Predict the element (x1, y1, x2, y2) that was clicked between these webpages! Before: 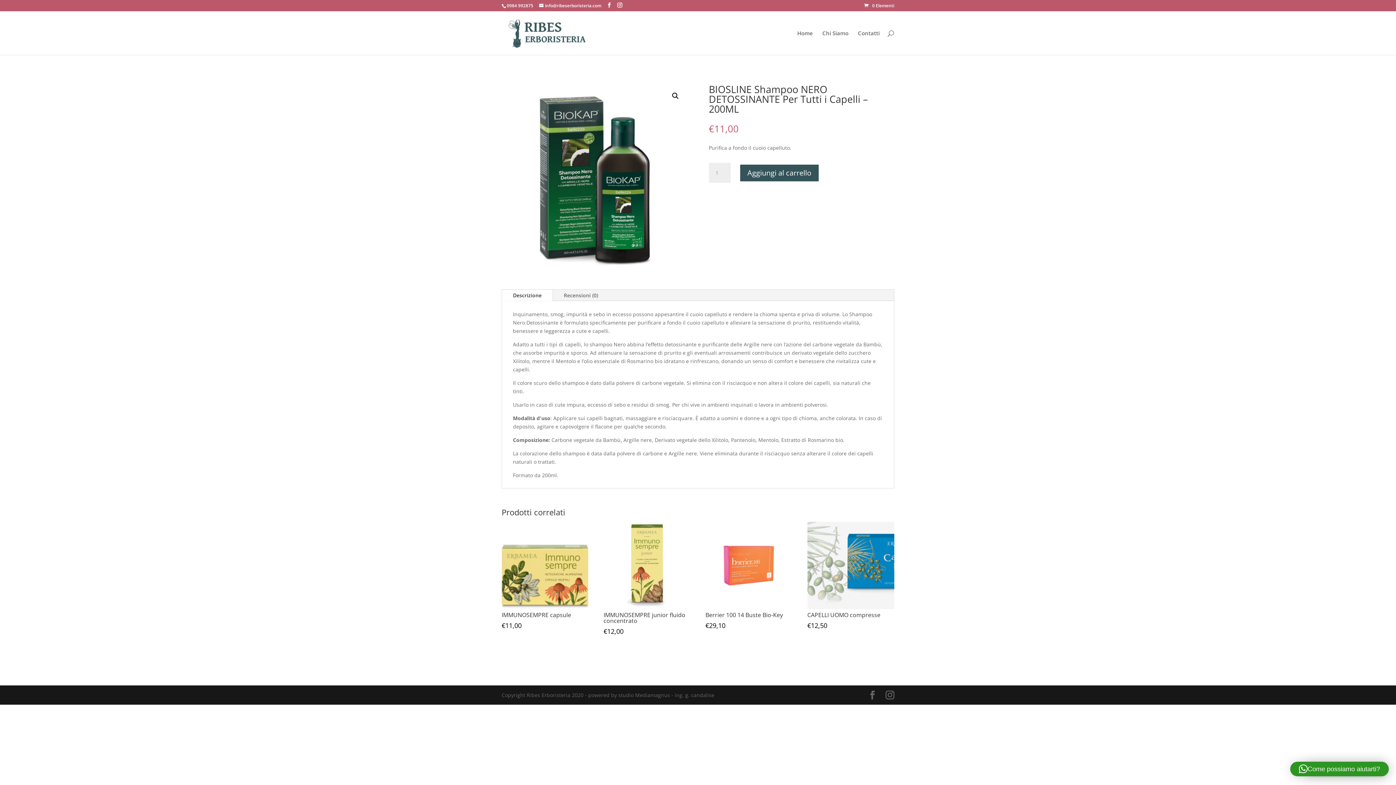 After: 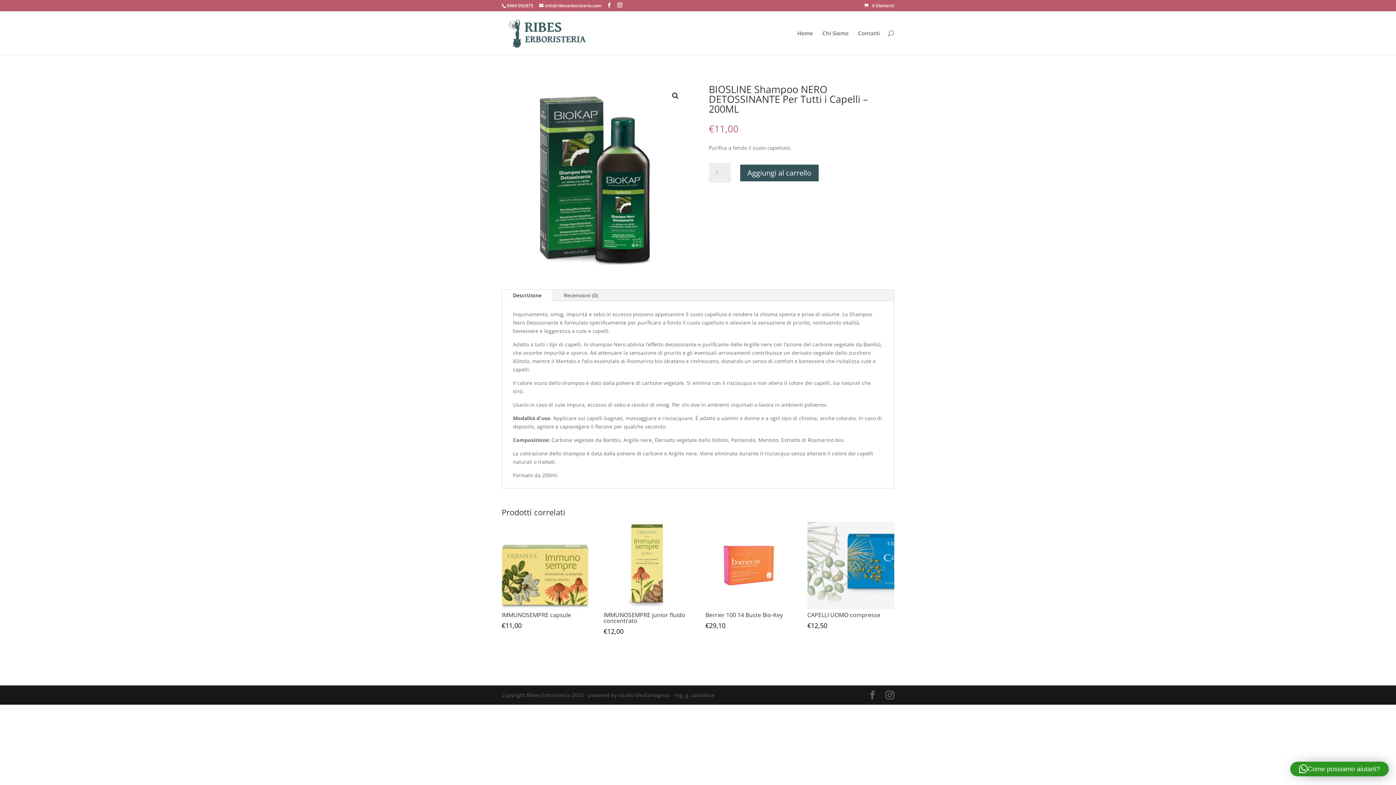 Action: bbox: (1290, 762, 1389, 776) label: Come possiamo aiutarti?